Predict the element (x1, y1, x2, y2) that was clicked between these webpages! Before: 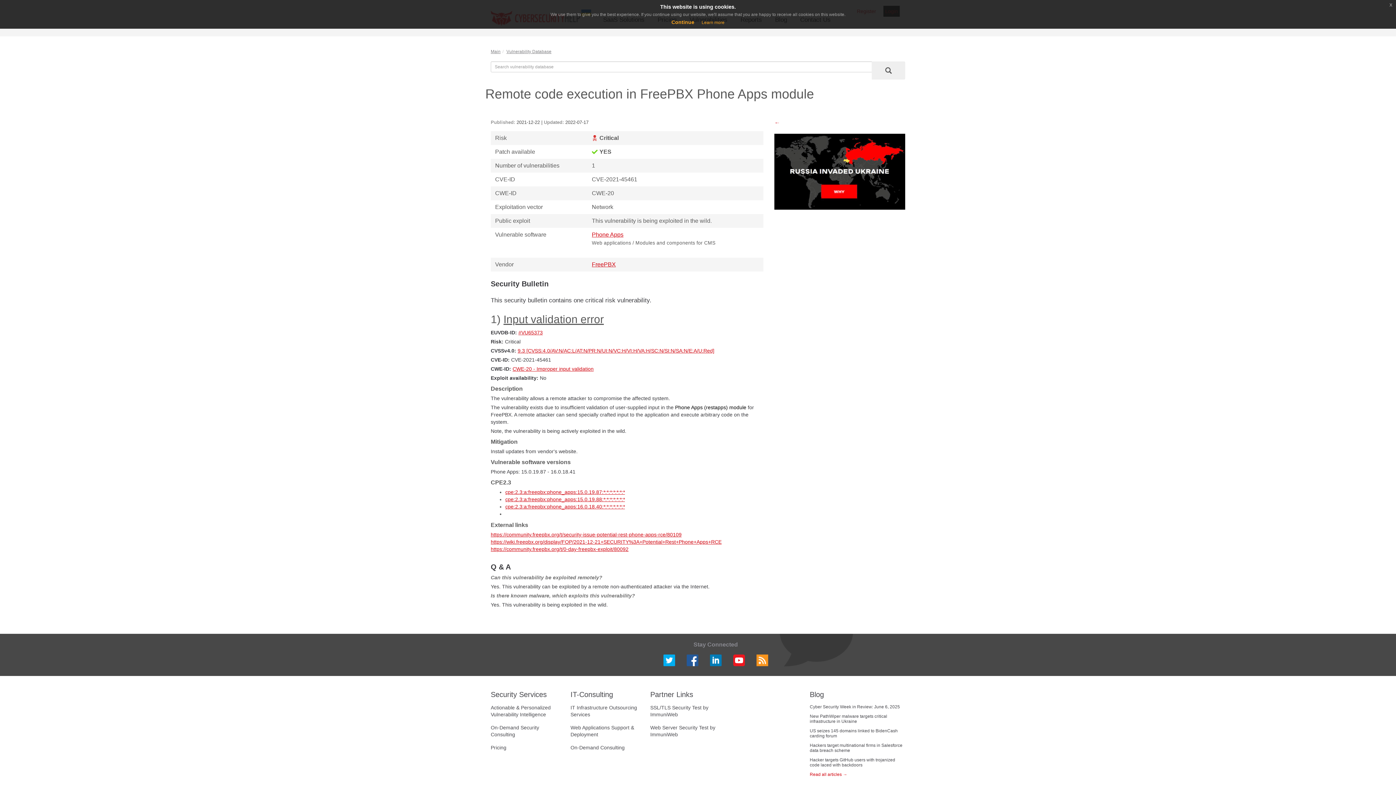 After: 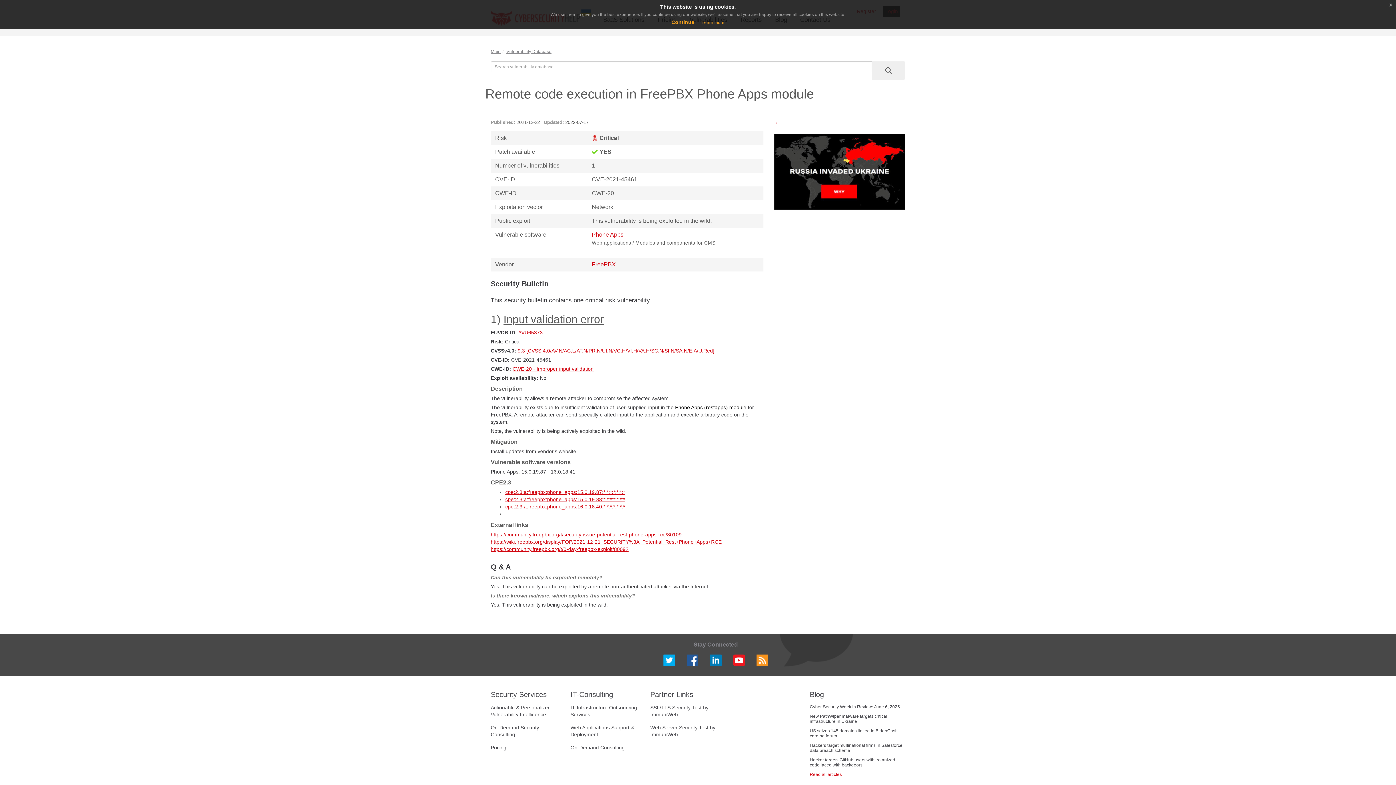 Action: bbox: (733, 657, 745, 663)